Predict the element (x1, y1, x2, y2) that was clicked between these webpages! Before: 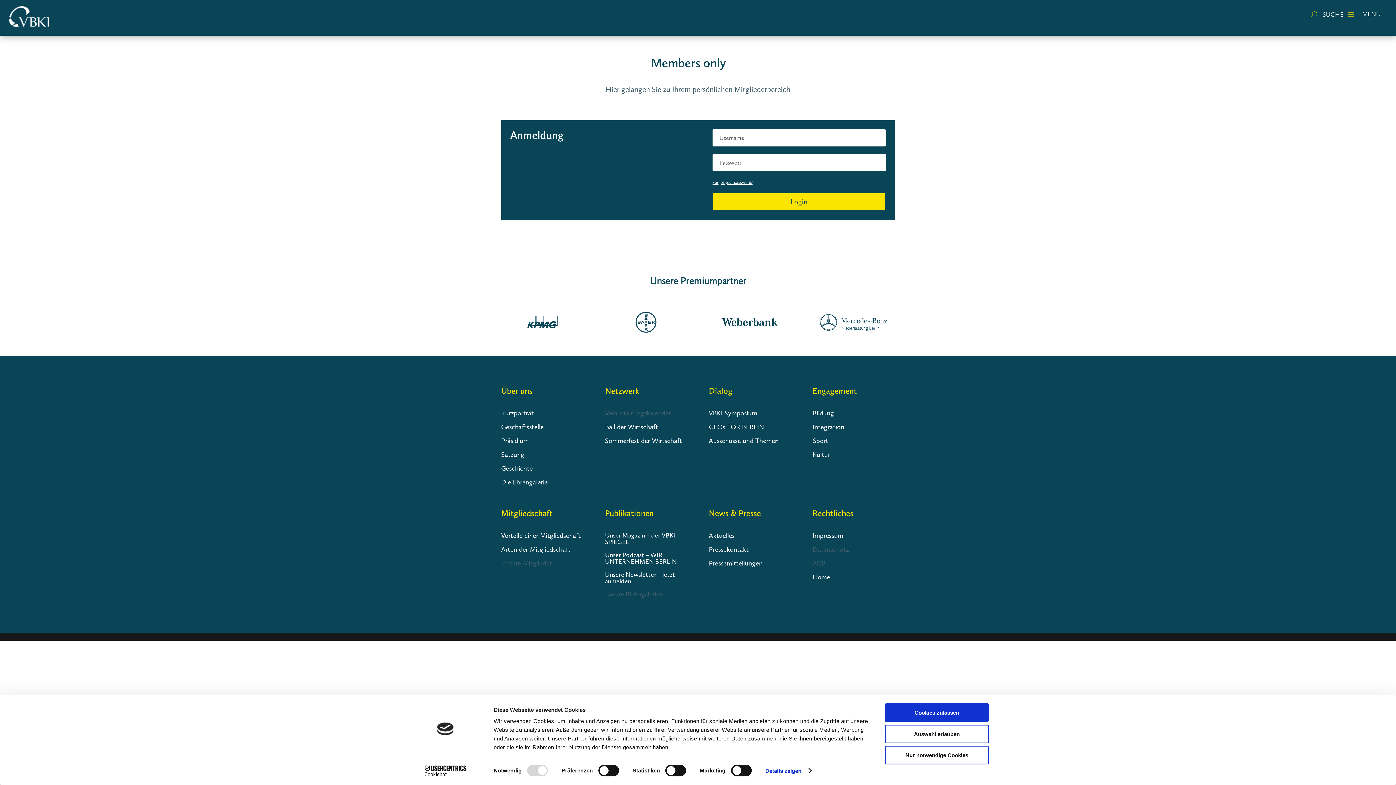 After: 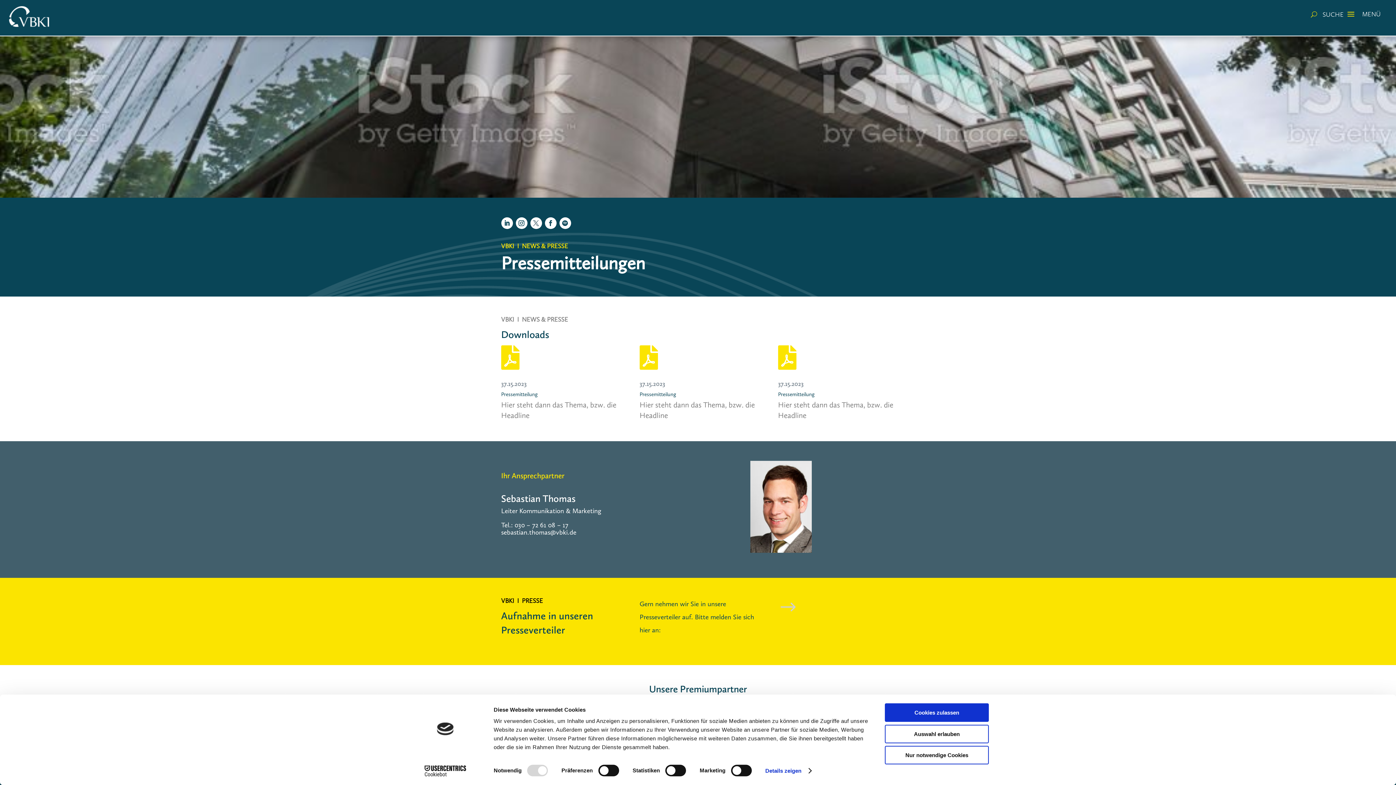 Action: label: Pressemitteilungen bbox: (709, 559, 762, 567)